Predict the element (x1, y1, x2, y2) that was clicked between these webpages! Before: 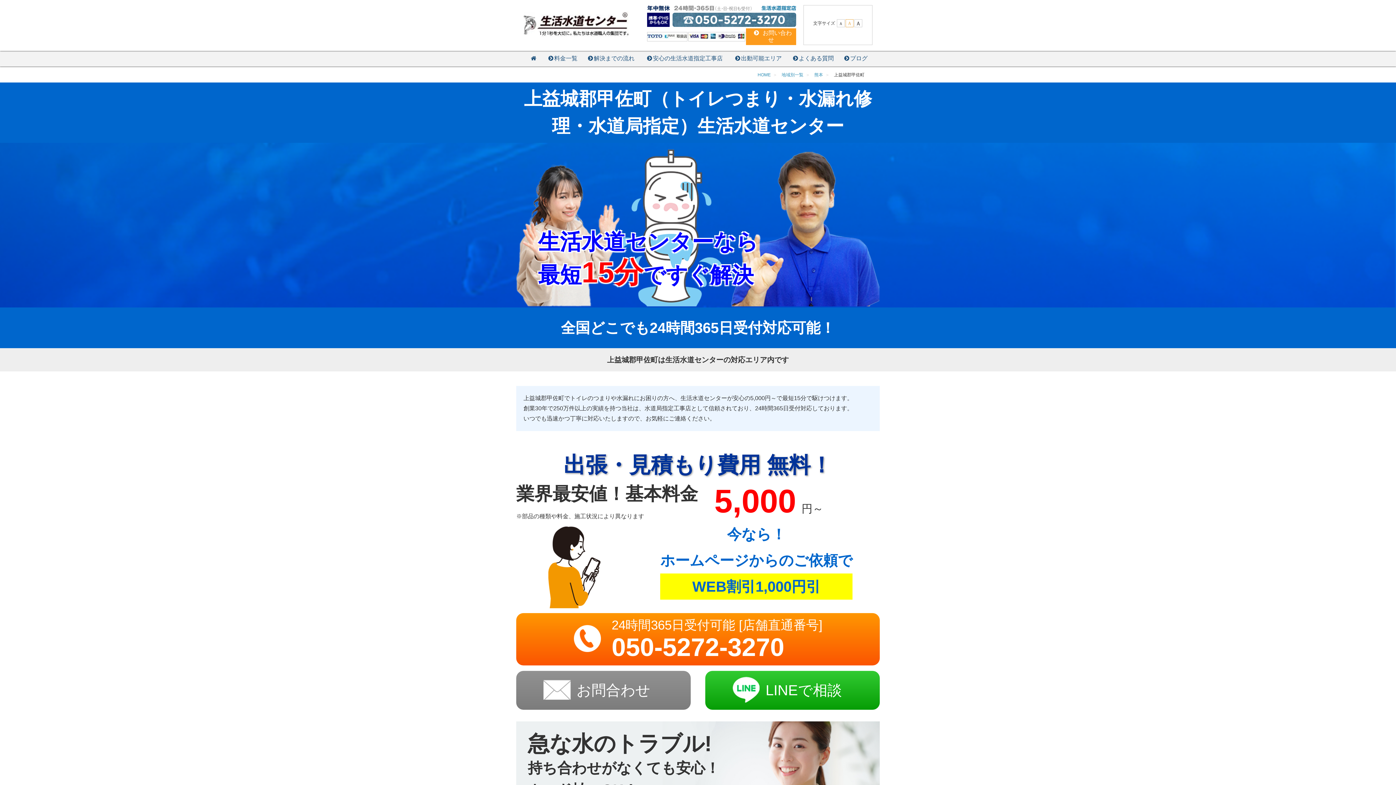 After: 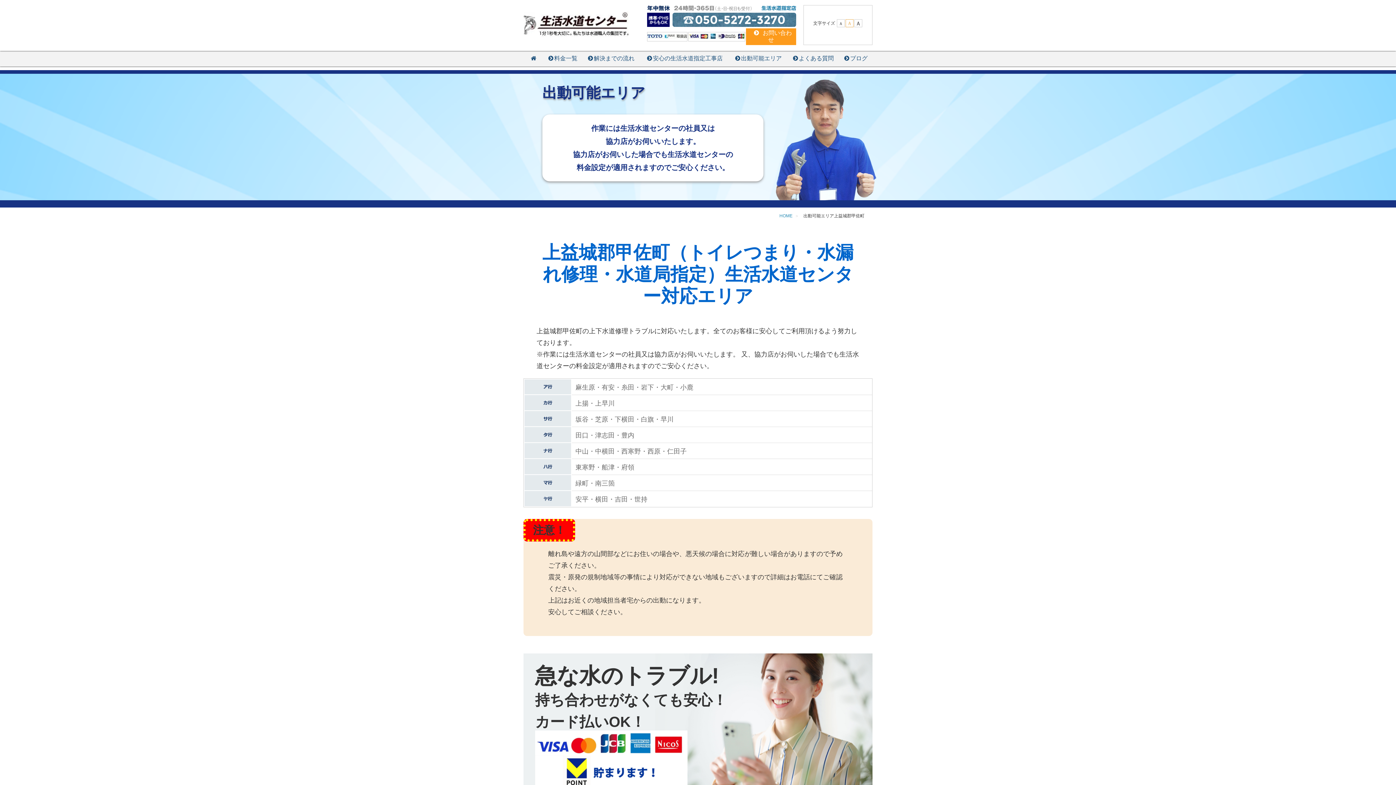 Action: bbox: (729, 52, 787, 66) label: 出動可能エリア